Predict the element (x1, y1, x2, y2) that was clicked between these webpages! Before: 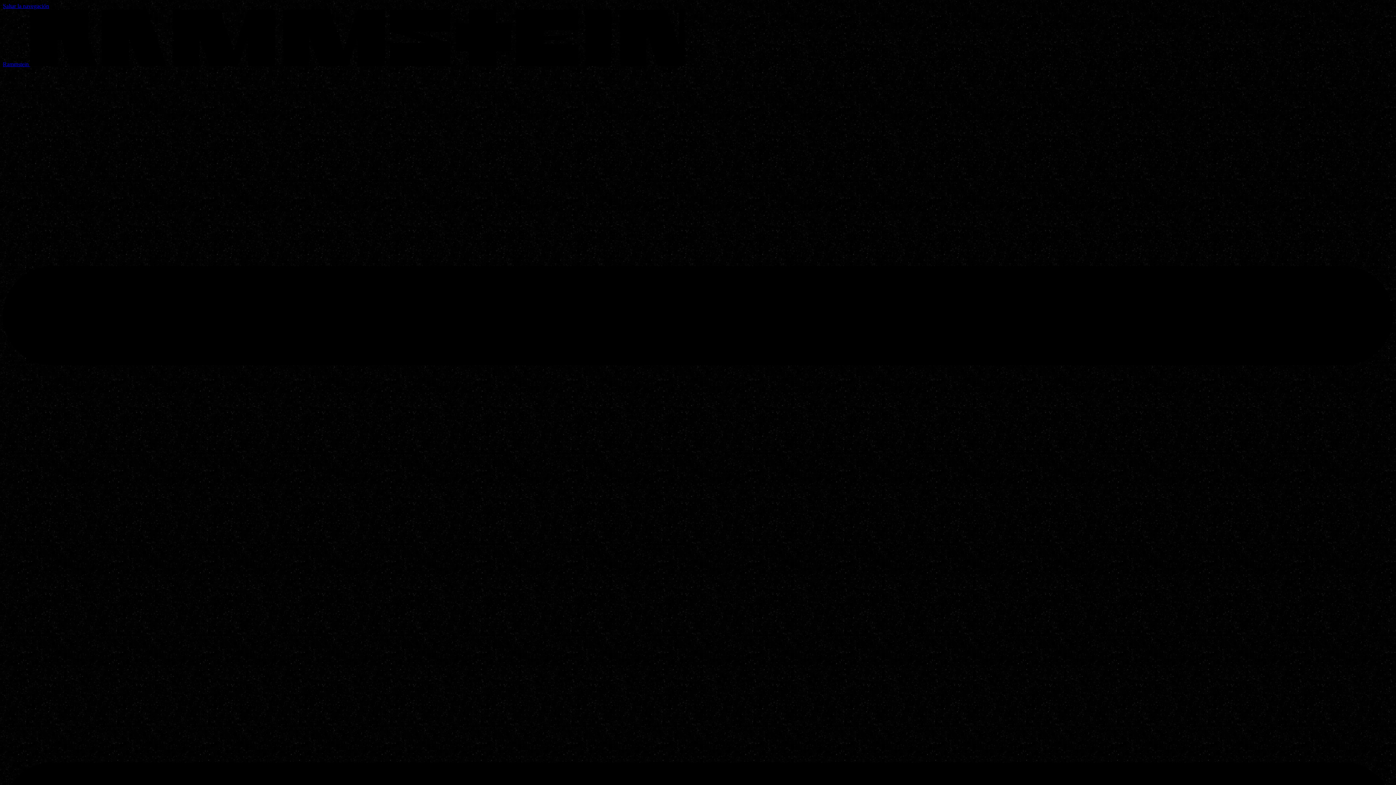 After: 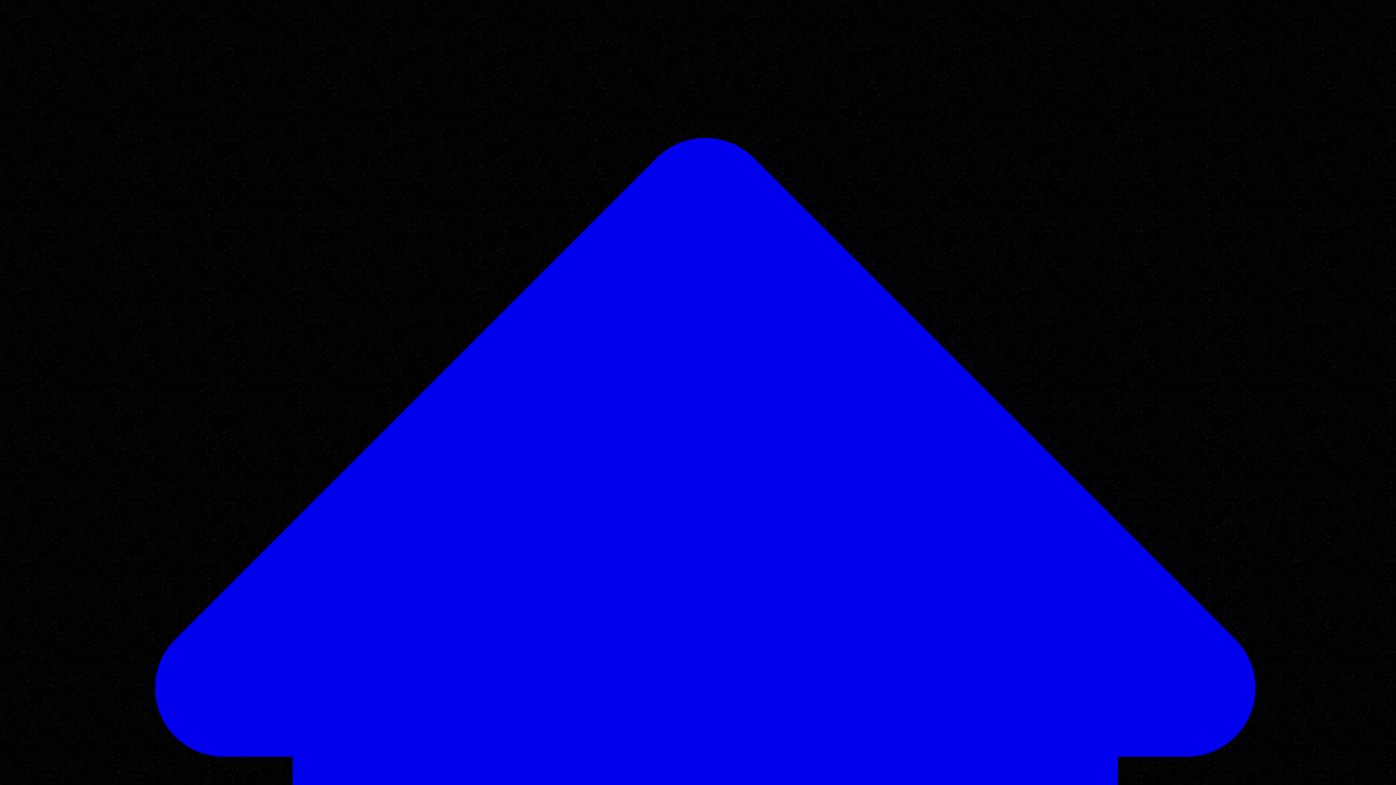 Action: label: Saltar la navegación bbox: (2, 2, 49, 9)